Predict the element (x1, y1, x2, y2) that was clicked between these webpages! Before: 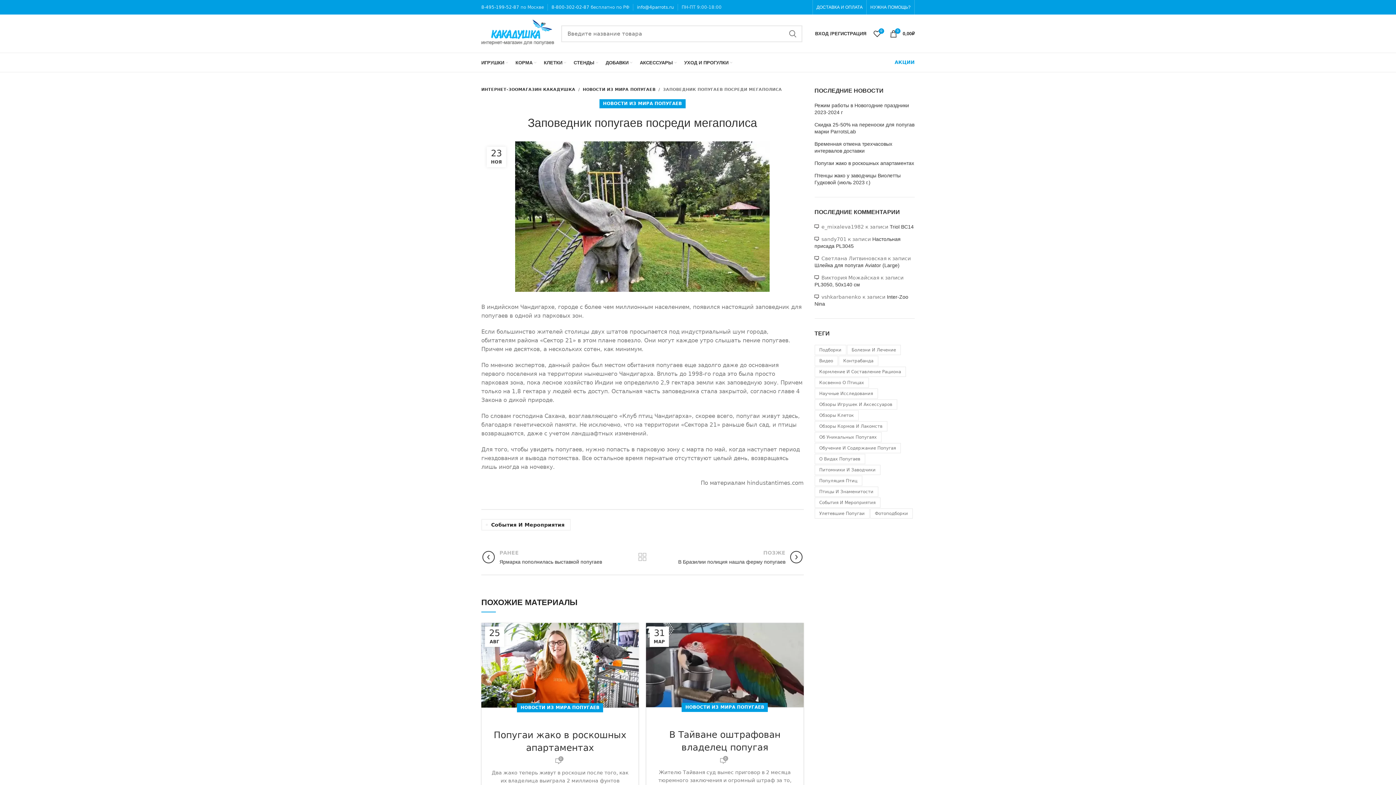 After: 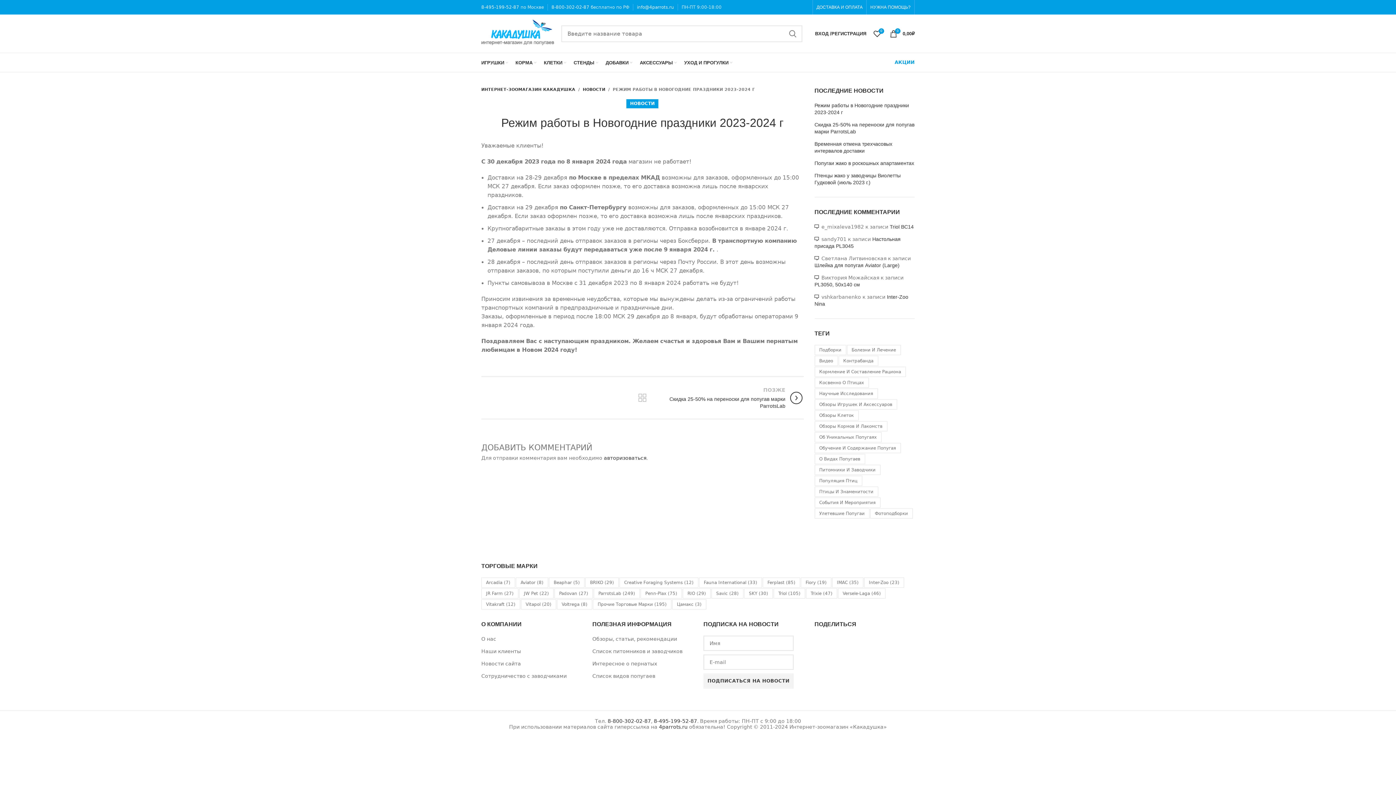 Action: bbox: (814, 102, 914, 116) label: Режим работы в Новогодние праздники 2023-2024 г